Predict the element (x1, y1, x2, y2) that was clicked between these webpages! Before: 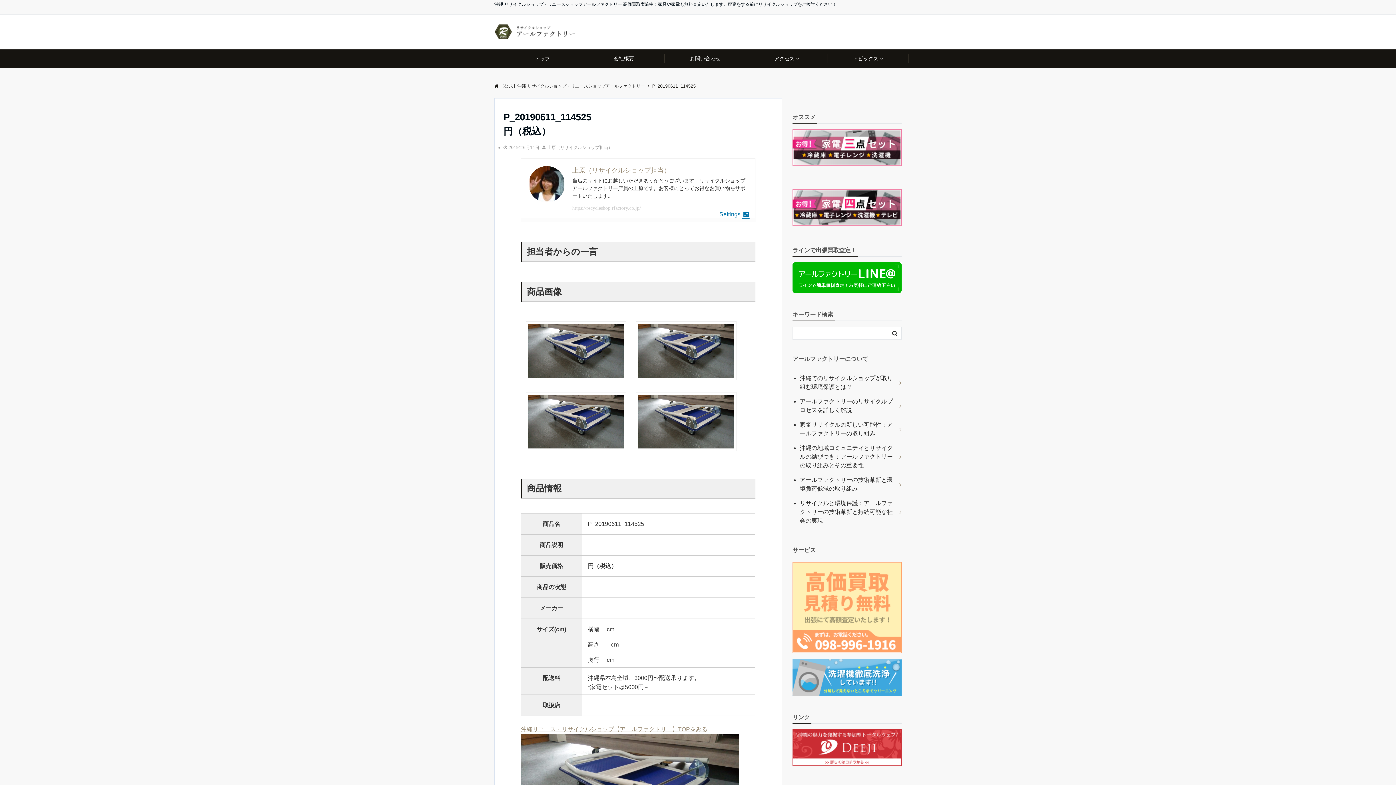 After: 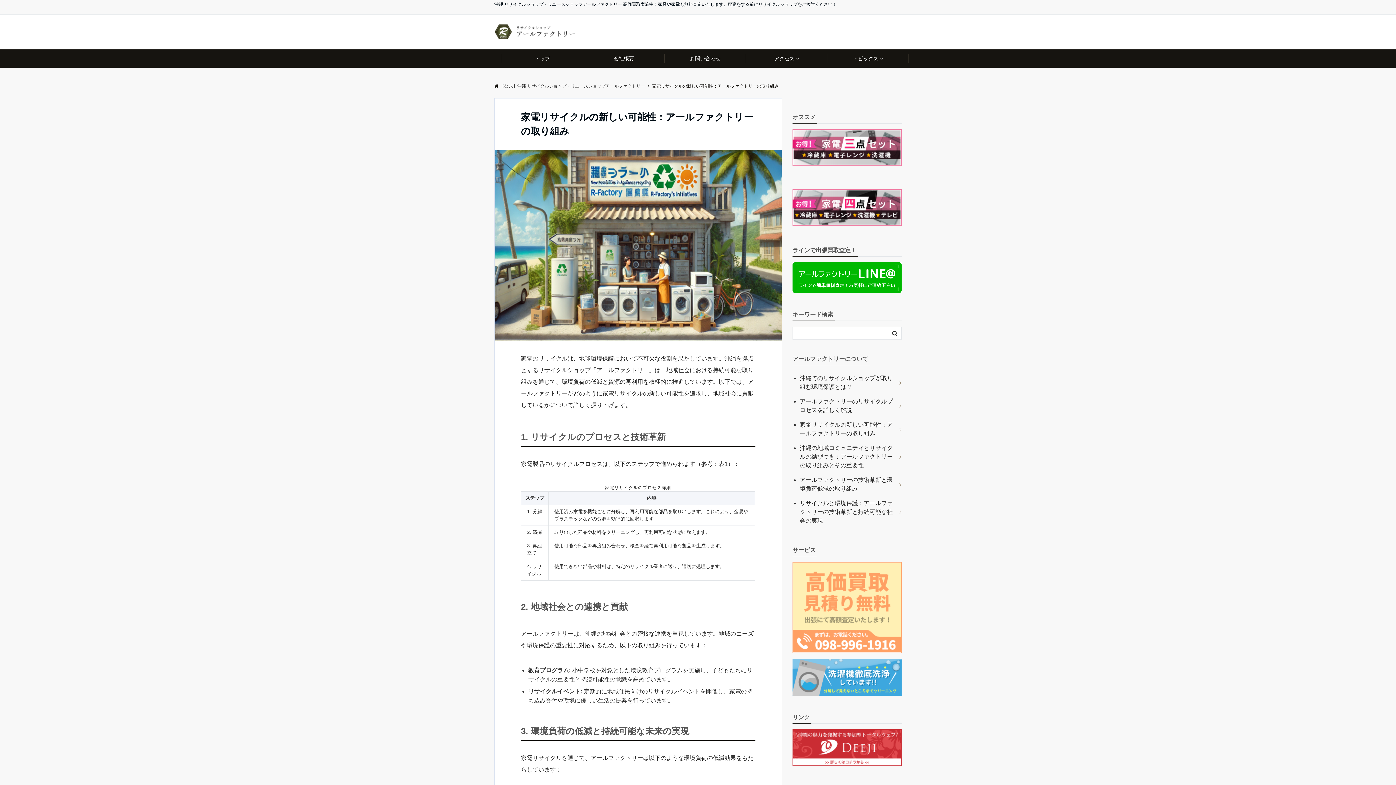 Action: bbox: (800, 417, 901, 441) label: 家電リサイクルの新しい可能性：アールファクトリーの取り組み